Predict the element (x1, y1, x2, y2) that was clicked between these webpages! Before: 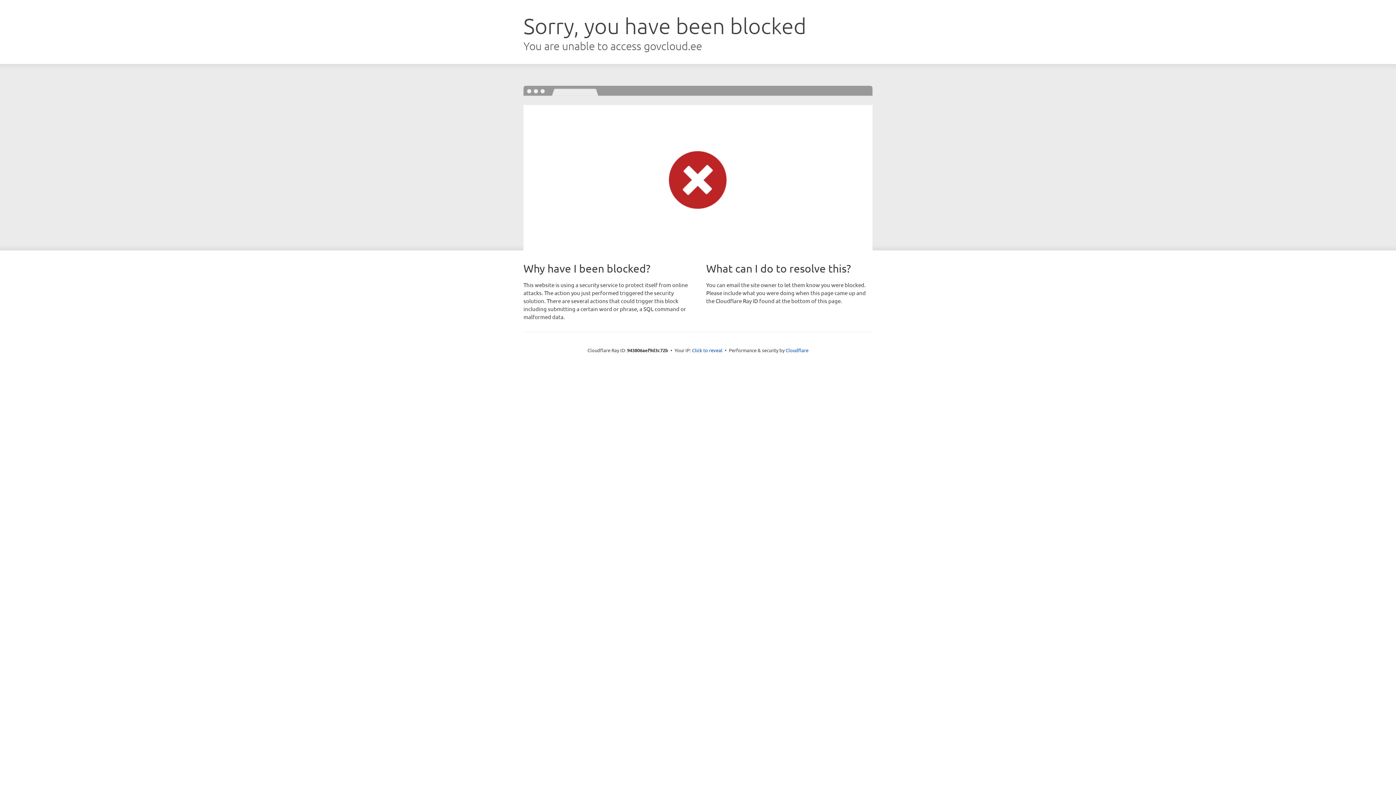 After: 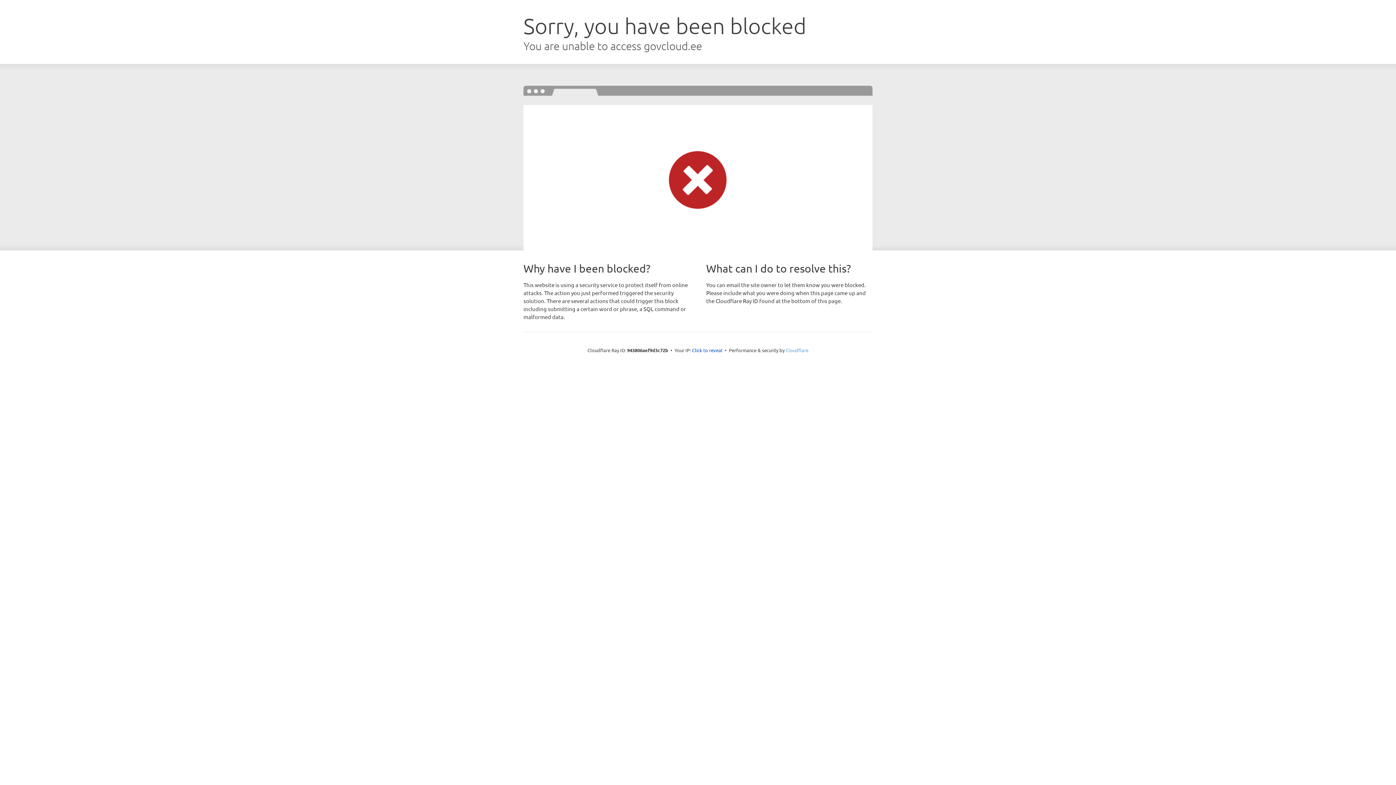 Action: label: Cloudflare bbox: (785, 347, 808, 353)